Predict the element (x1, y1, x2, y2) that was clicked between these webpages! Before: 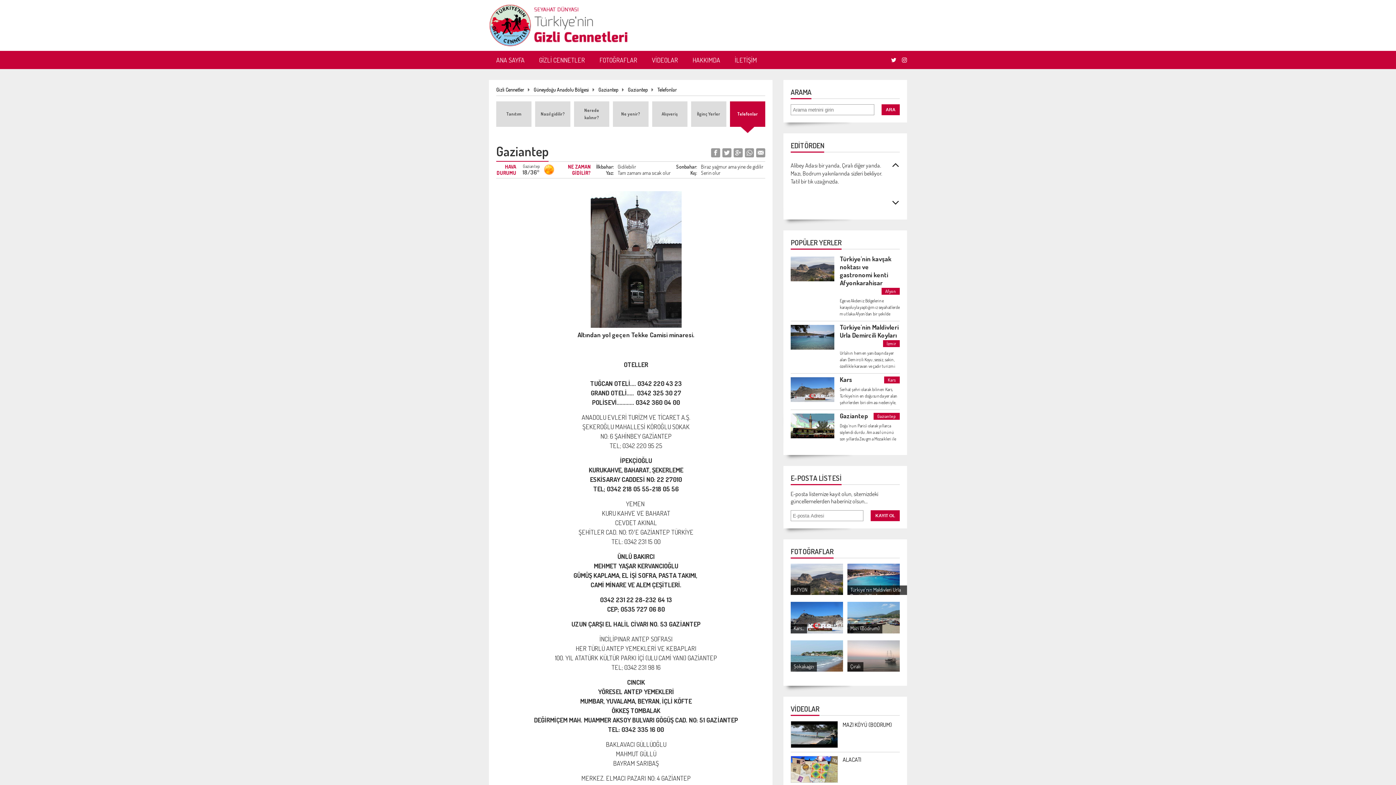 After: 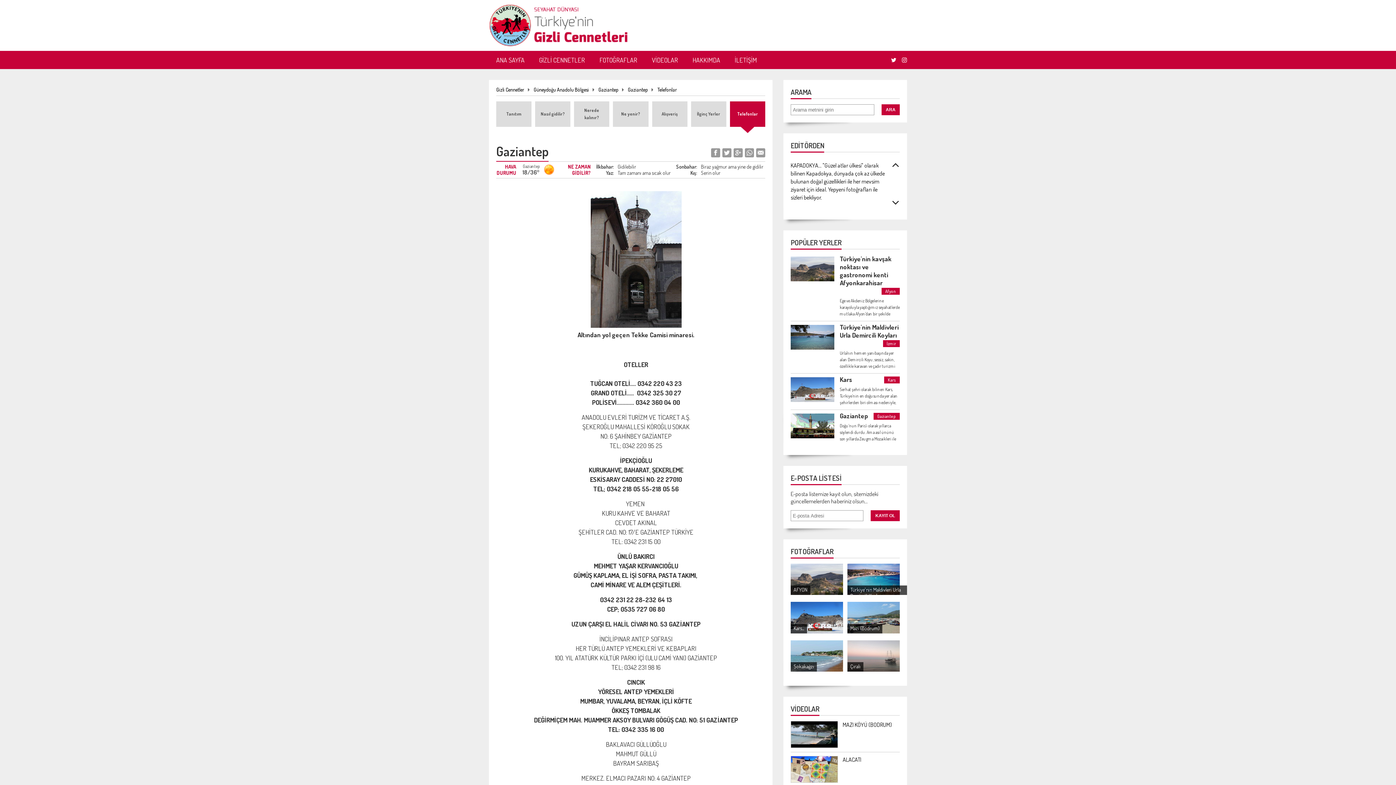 Action: label: Gaziantep bbox: (598, 86, 618, 92)